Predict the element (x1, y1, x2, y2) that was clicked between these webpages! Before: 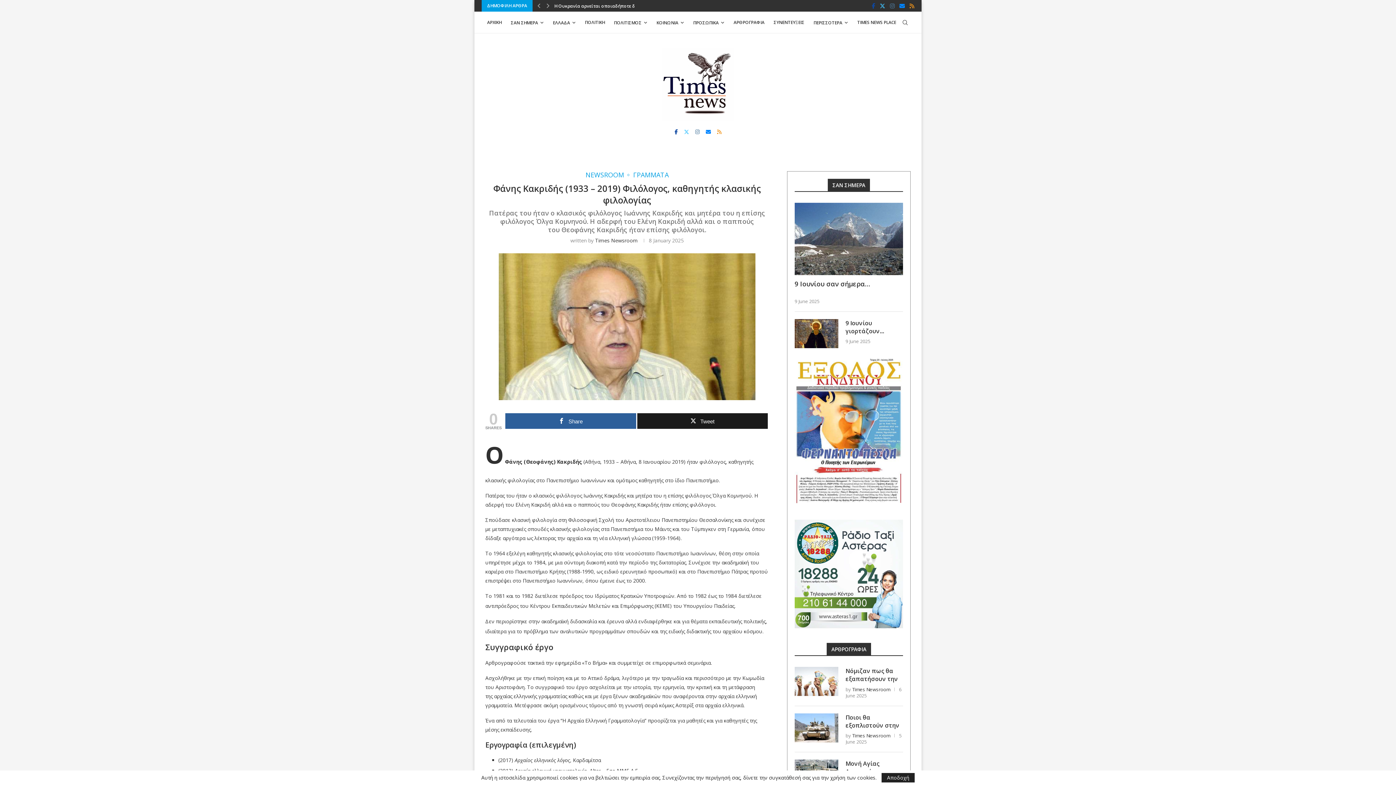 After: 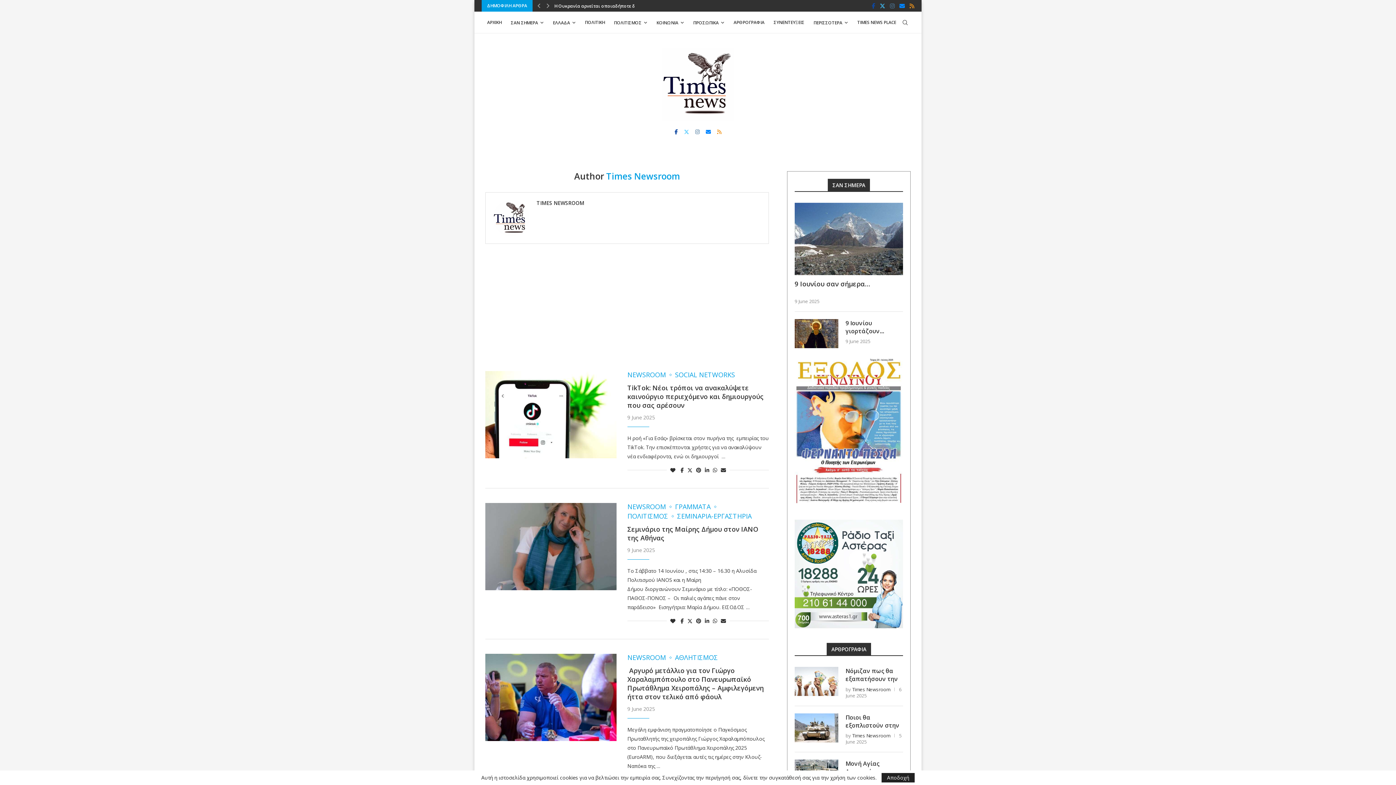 Action: label: Times Newsroom bbox: (595, 237, 637, 244)